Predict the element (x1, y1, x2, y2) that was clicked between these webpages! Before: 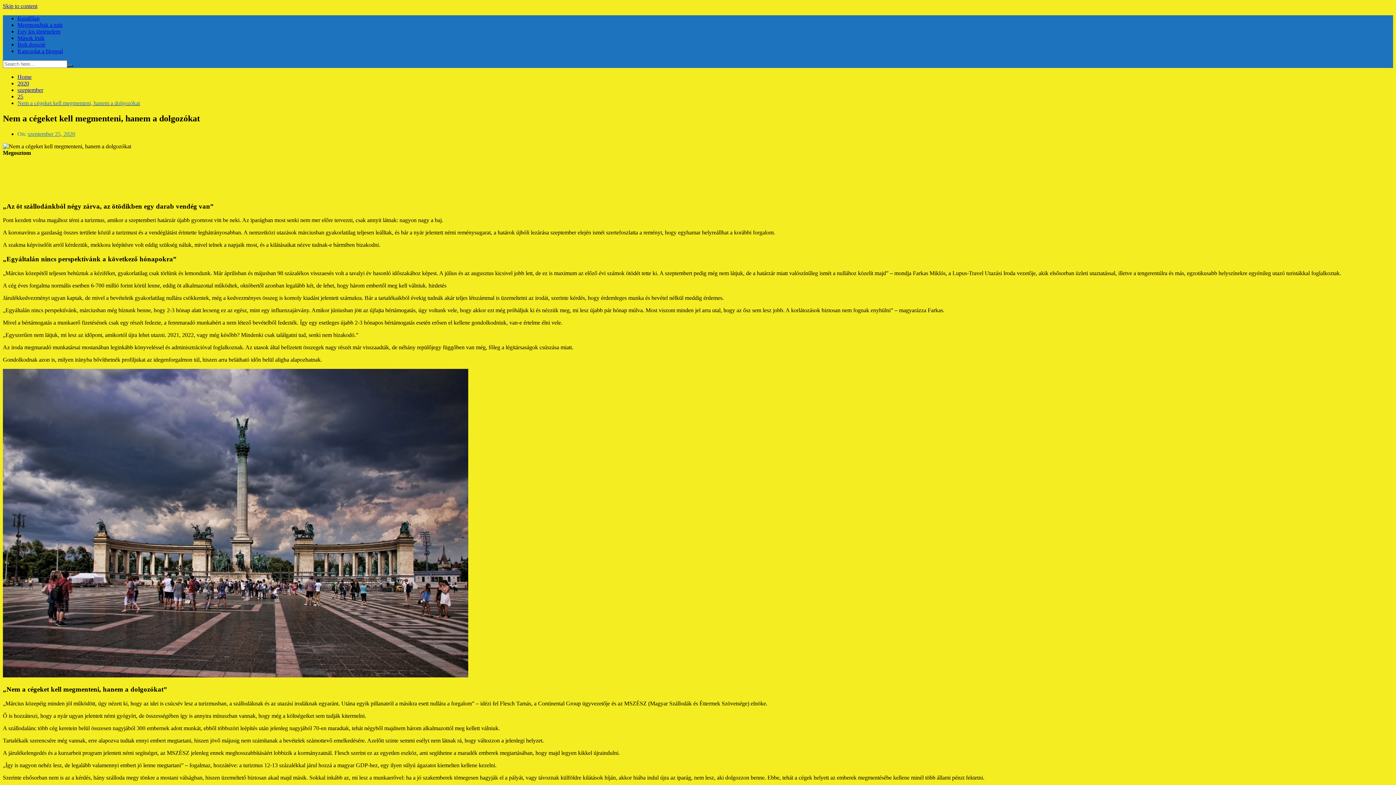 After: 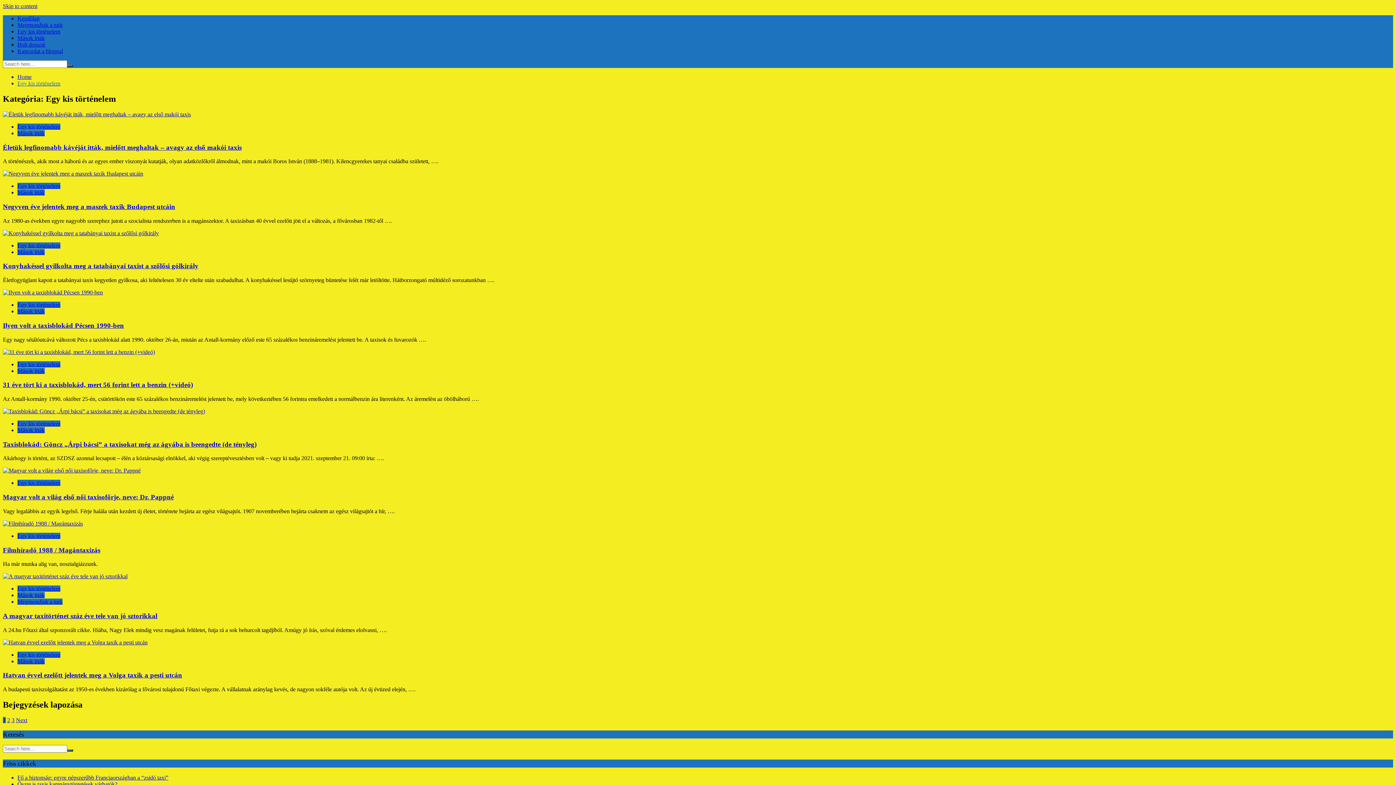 Action: label: Egy kis történelem bbox: (17, 28, 60, 34)